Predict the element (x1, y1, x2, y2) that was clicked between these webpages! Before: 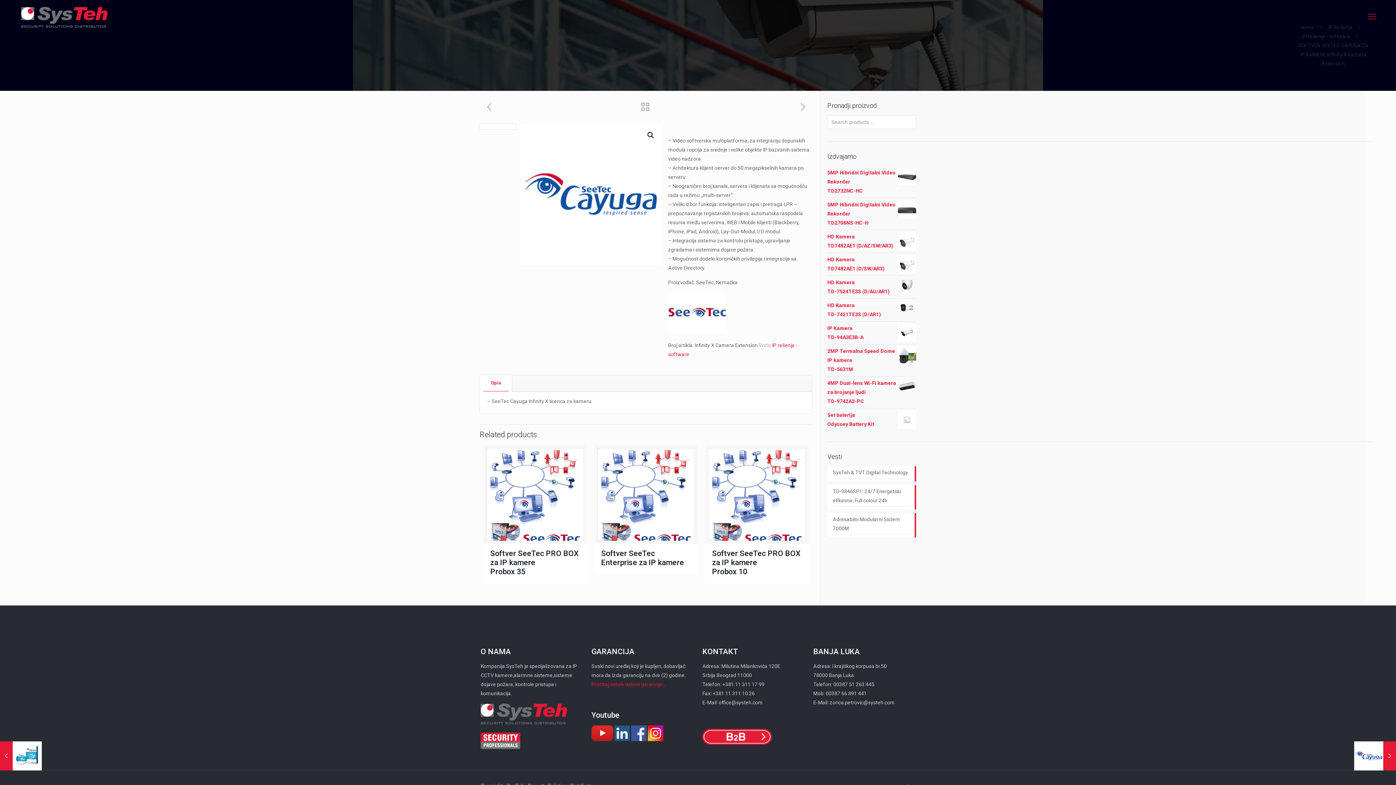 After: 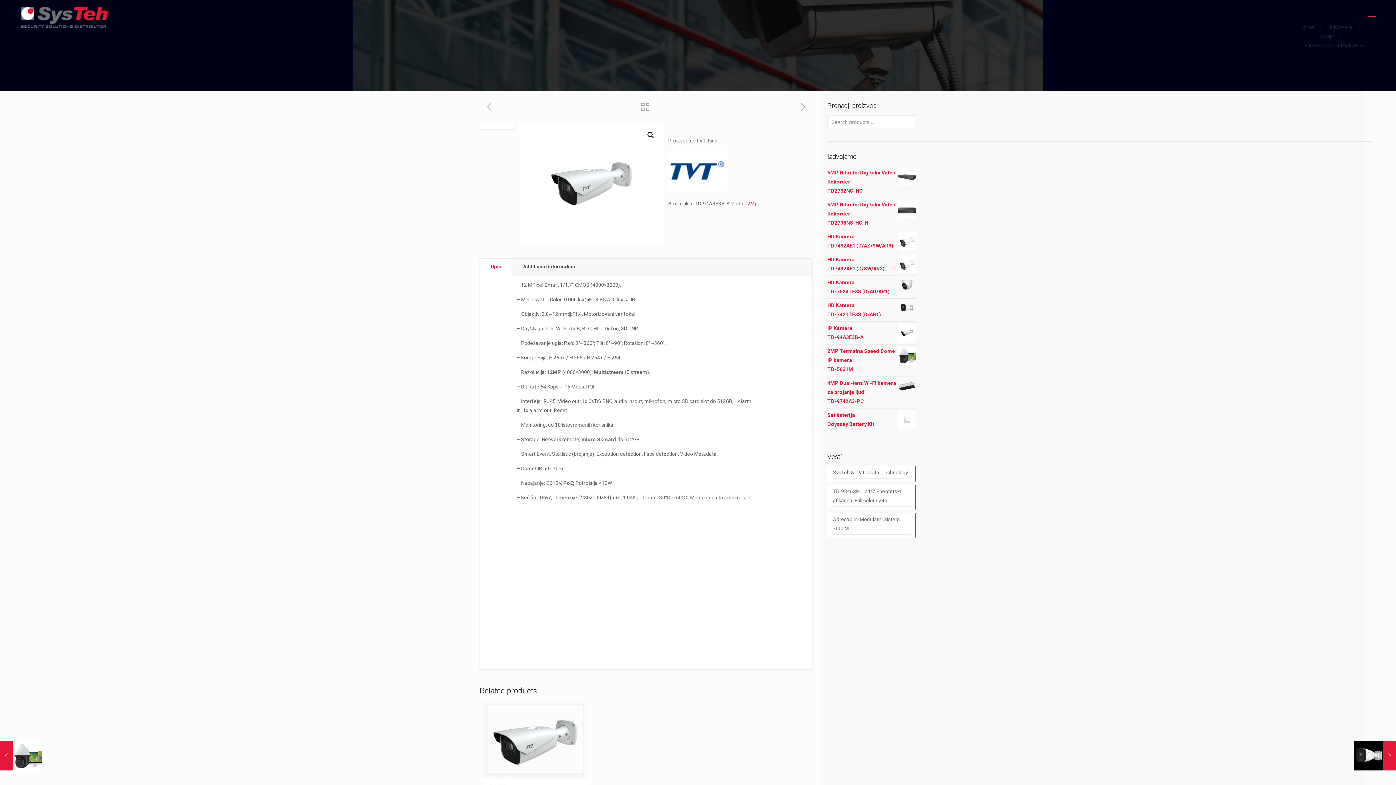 Action: label: IP Kamera
TD-94A3E3B-A bbox: (827, 324, 916, 342)